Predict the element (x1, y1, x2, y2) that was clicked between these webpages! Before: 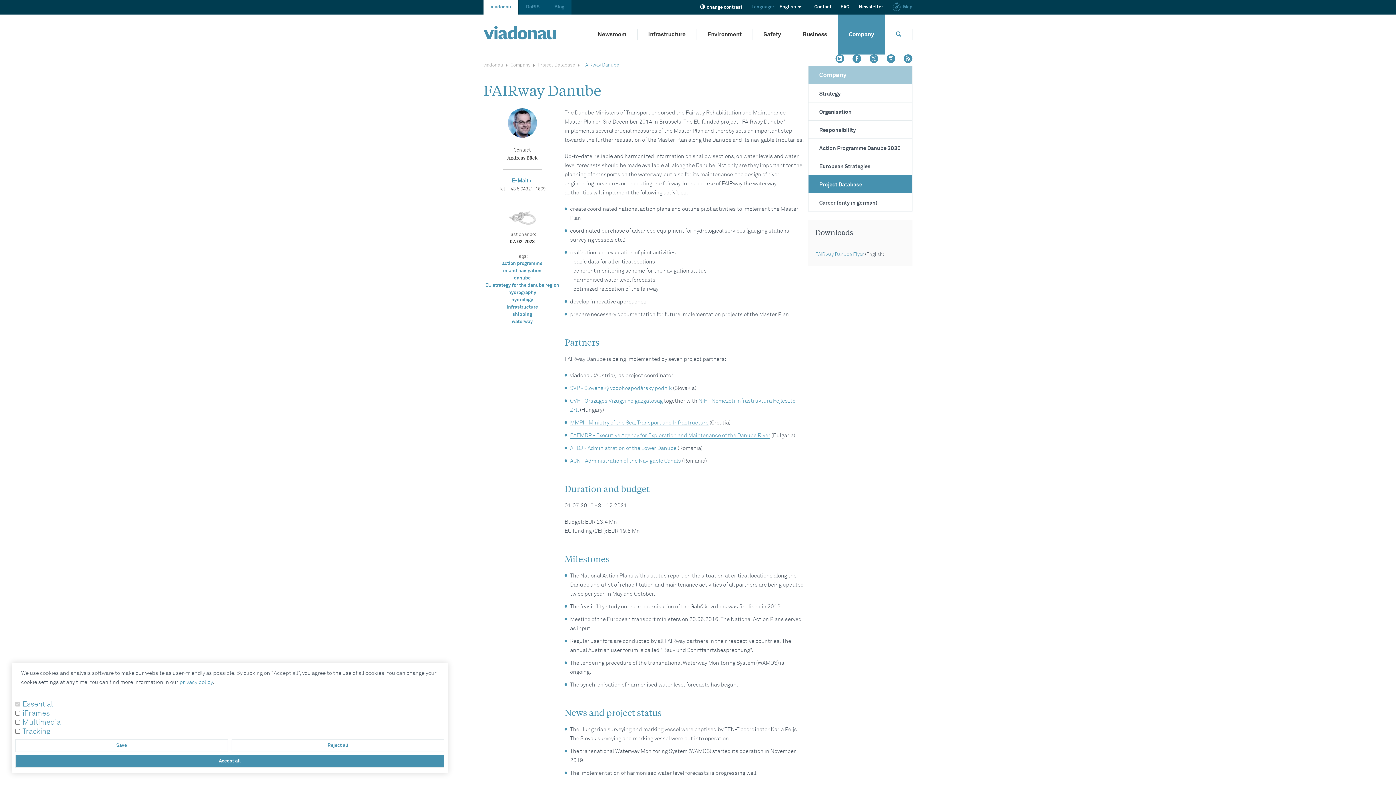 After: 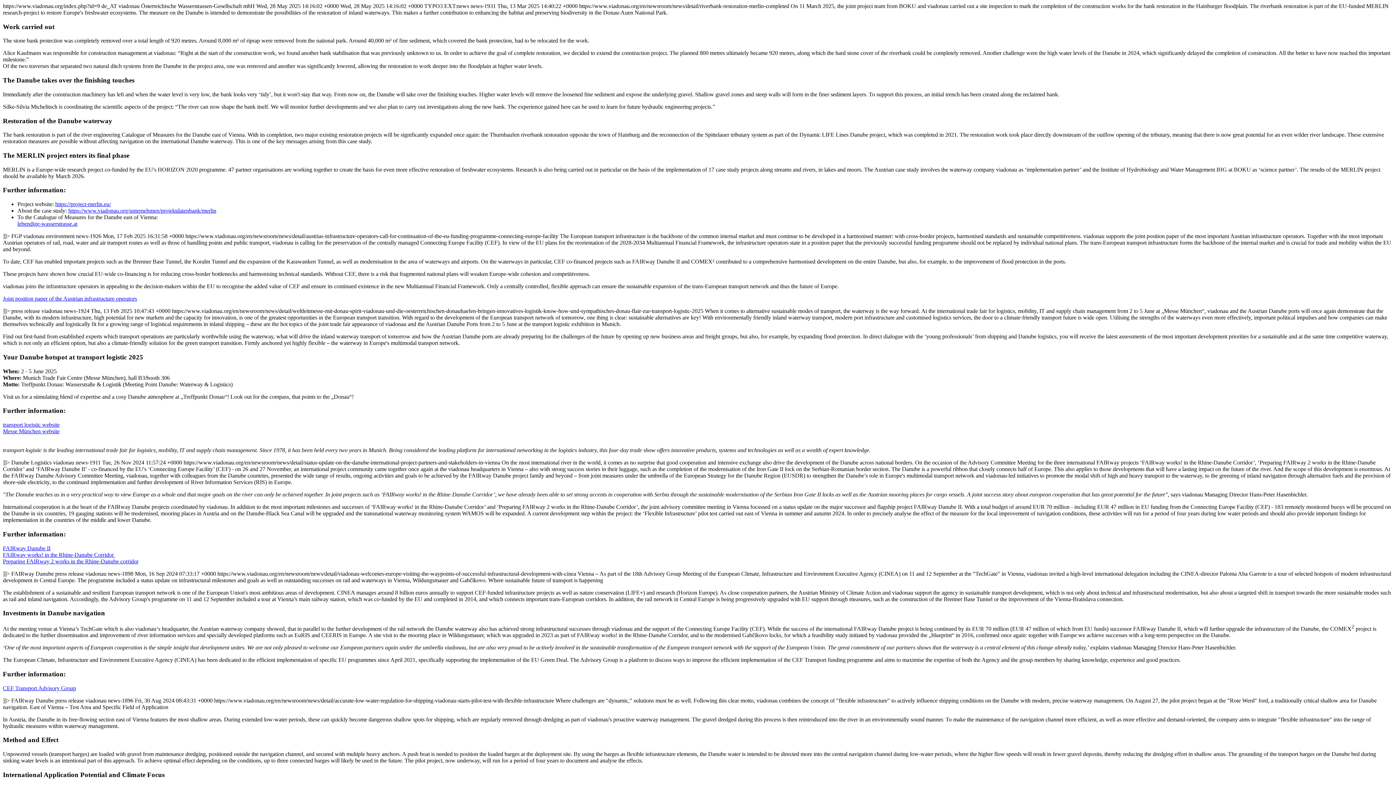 Action: bbox: (904, 54, 912, 64) label: RSS